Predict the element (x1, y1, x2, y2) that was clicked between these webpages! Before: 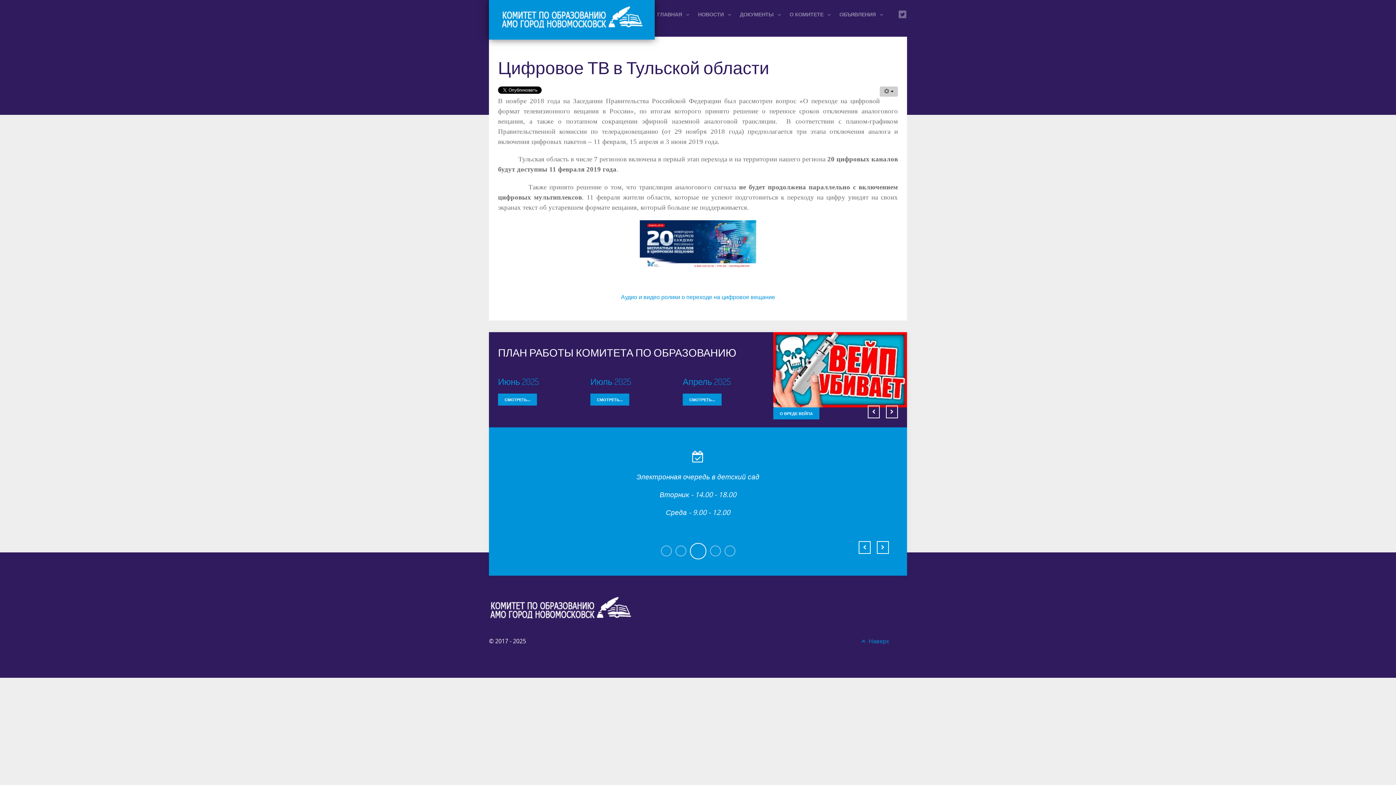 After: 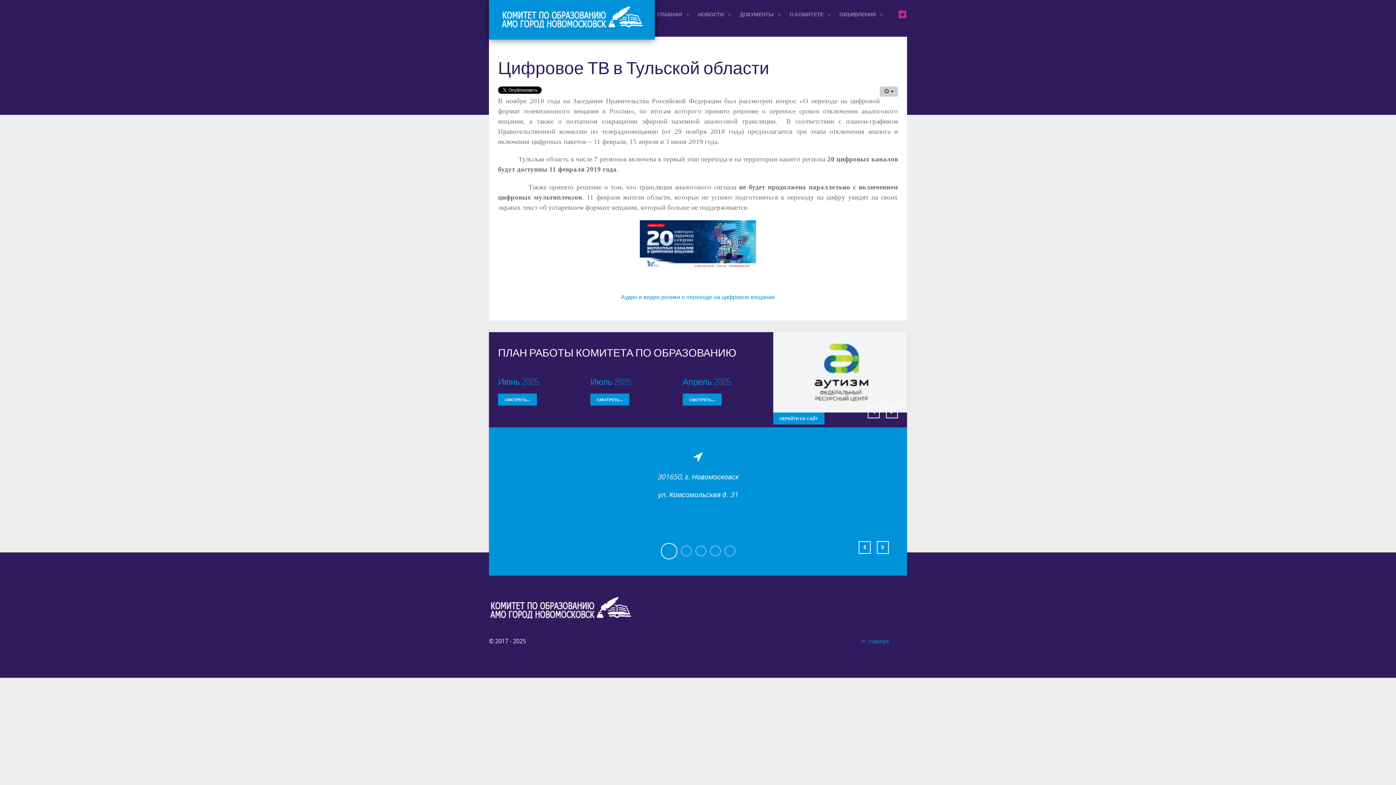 Action: bbox: (898, 10, 906, 18)